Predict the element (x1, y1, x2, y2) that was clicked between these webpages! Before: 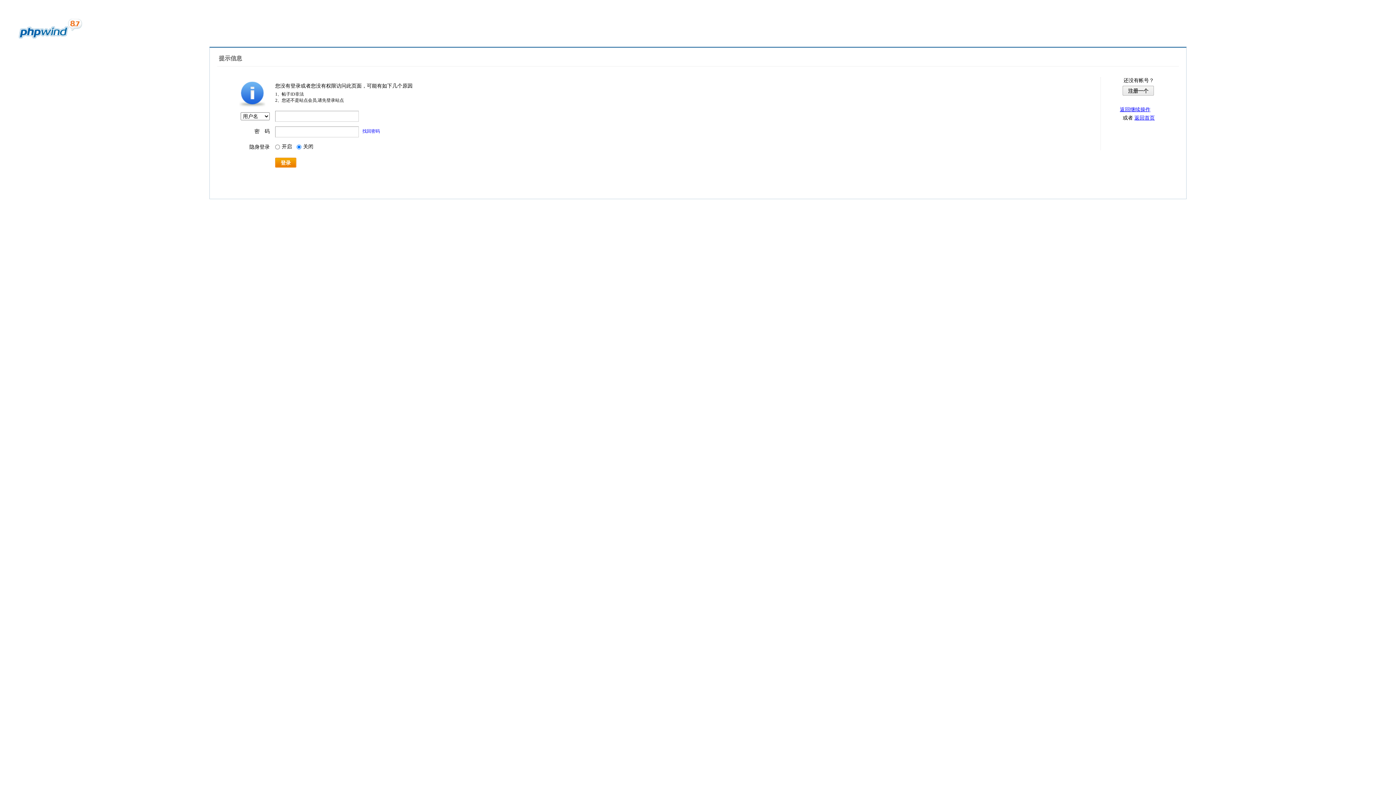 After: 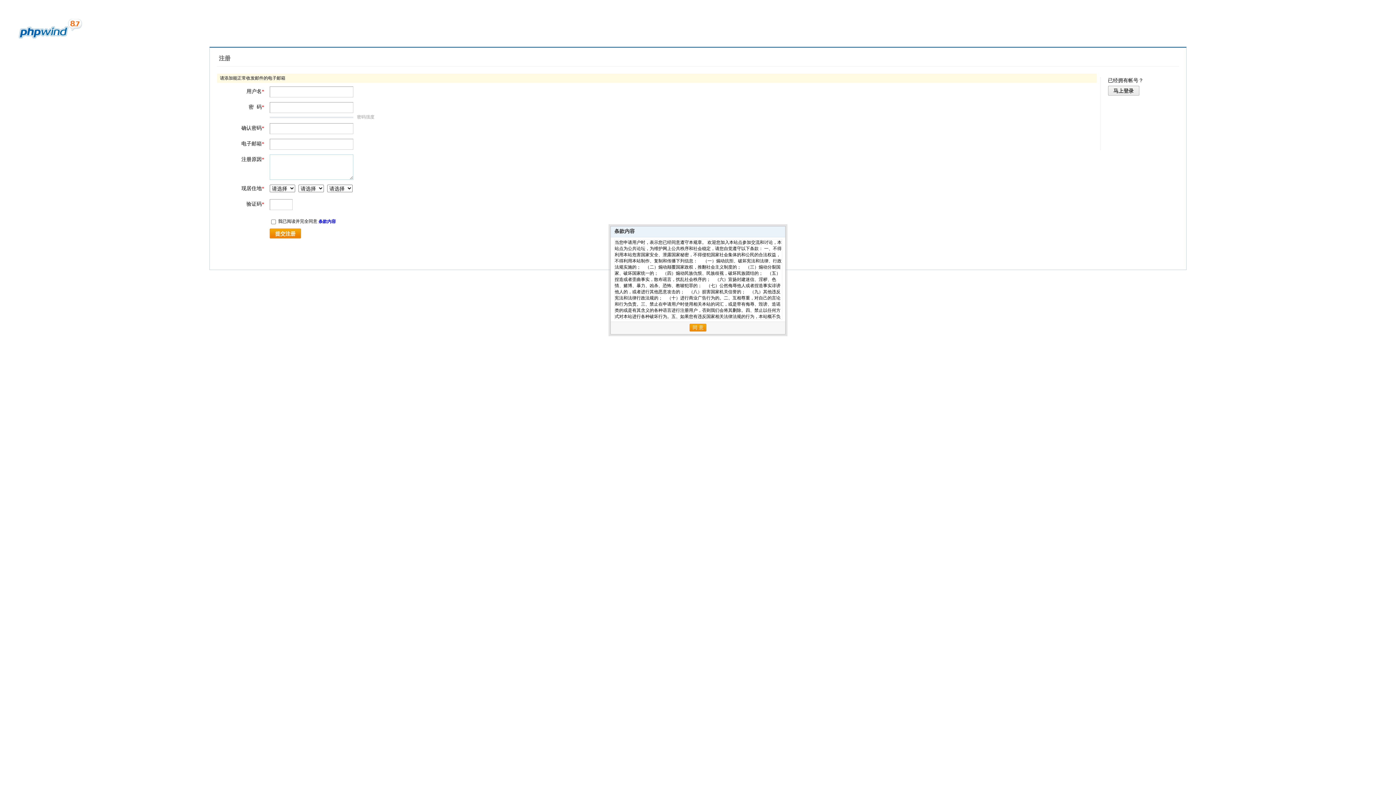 Action: label: 注册一个 bbox: (1122, 85, 1154, 95)